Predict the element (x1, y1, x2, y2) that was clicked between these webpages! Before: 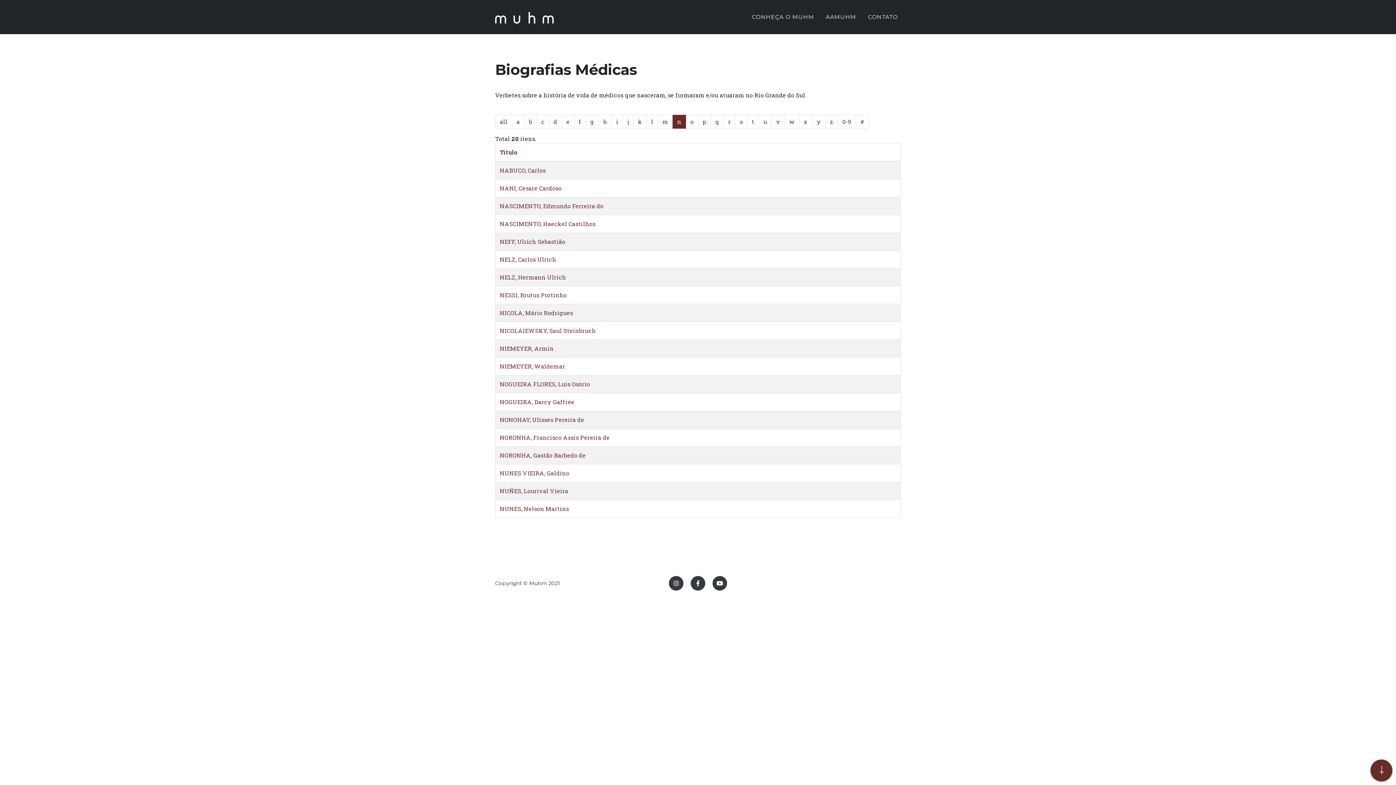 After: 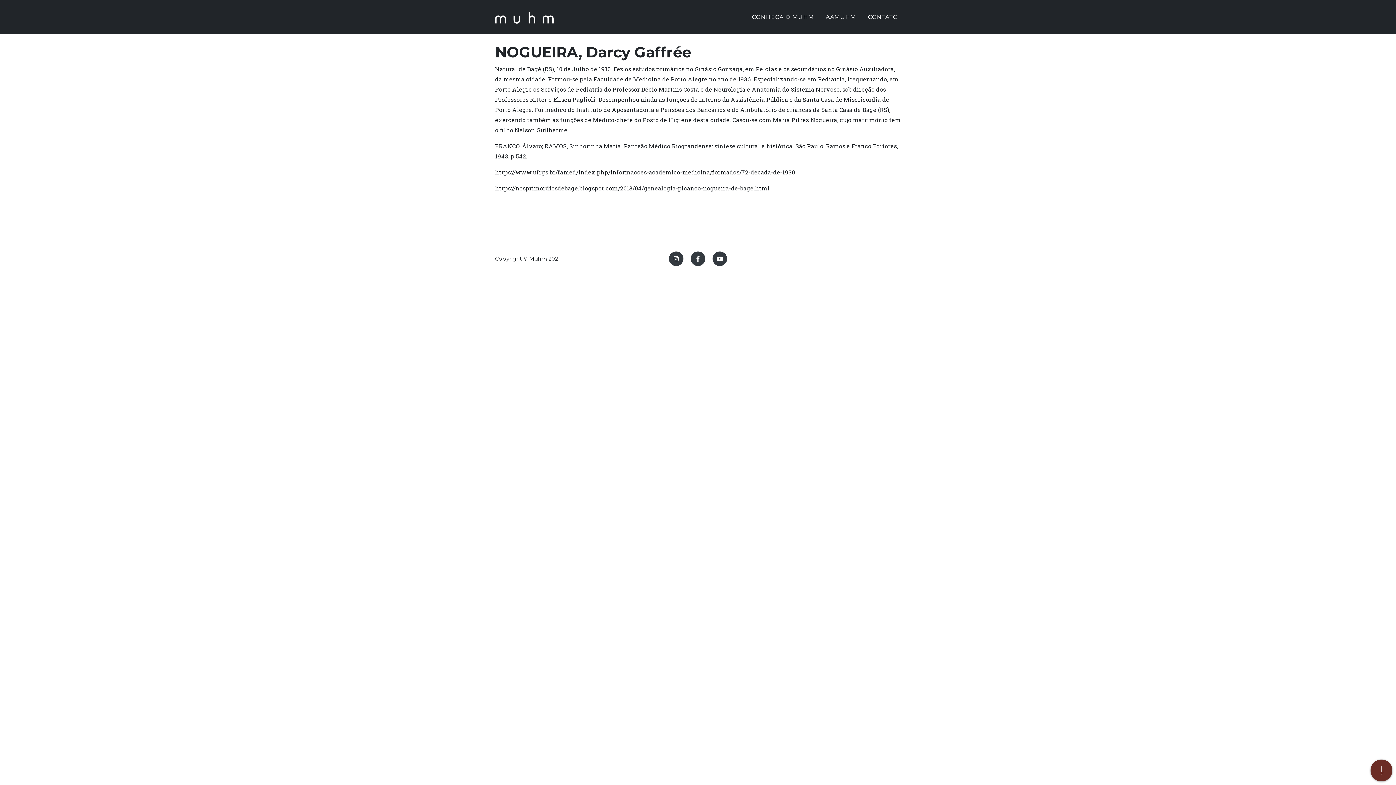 Action: bbox: (500, 398, 574, 405) label: NOGUEIRA, Darcy Gaffrée